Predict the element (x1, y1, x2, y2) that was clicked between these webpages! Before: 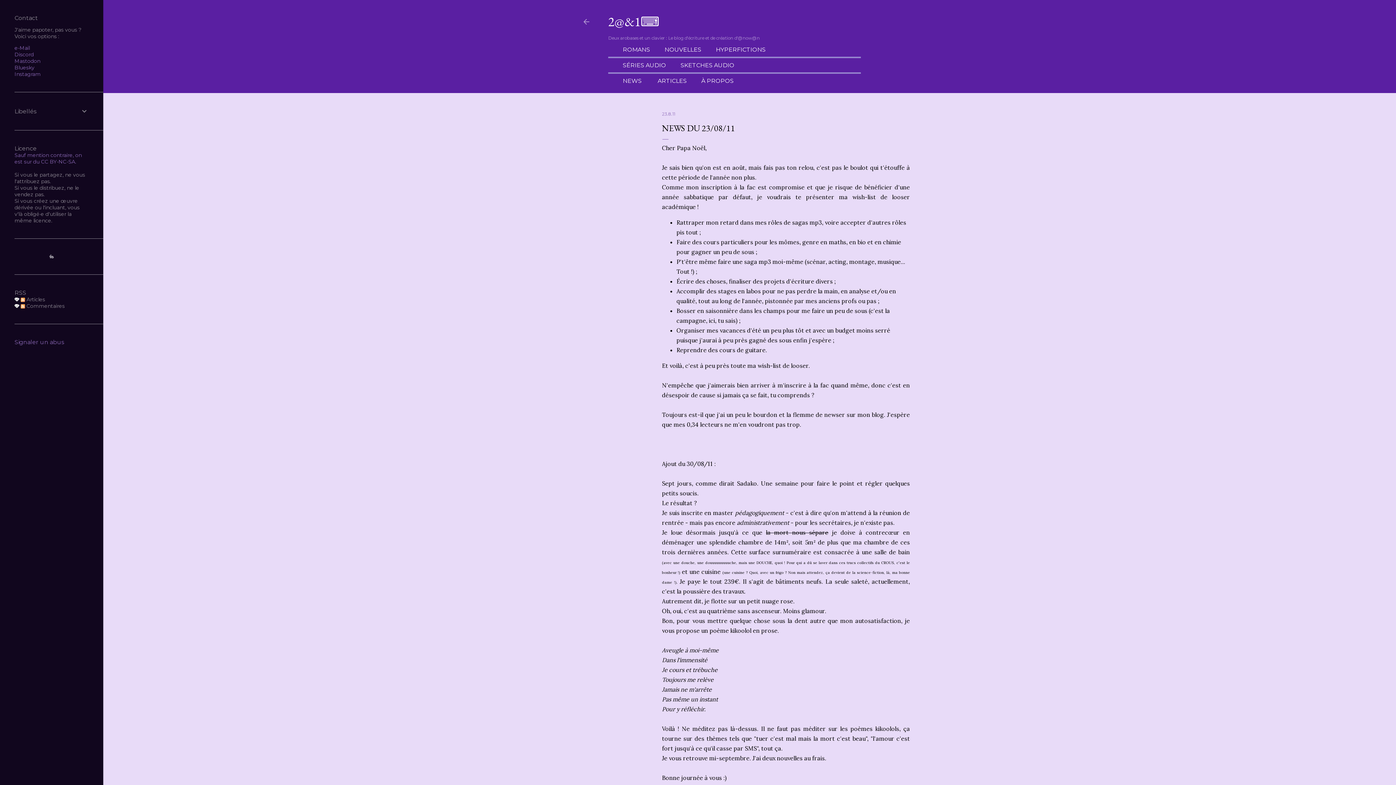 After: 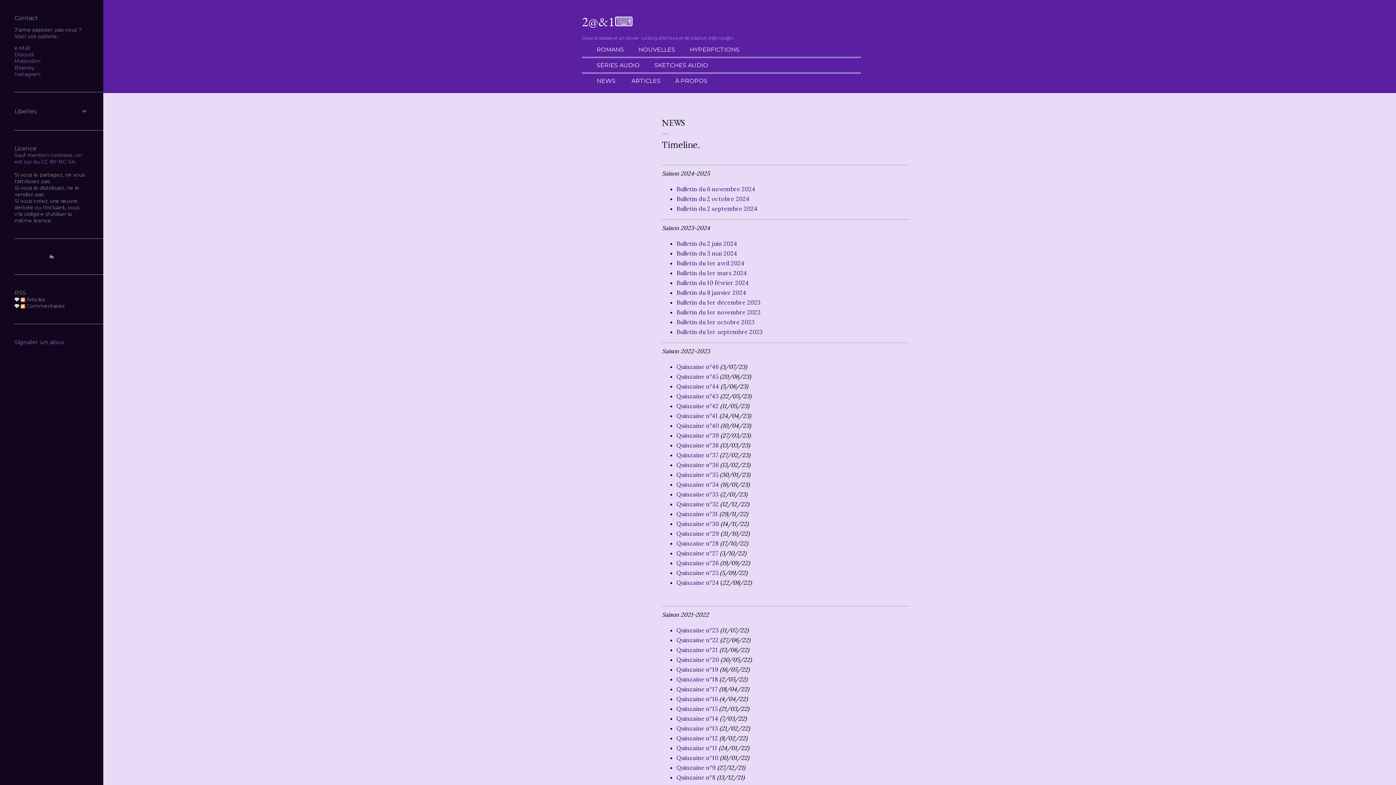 Action: label: NEWS bbox: (622, 77, 641, 84)